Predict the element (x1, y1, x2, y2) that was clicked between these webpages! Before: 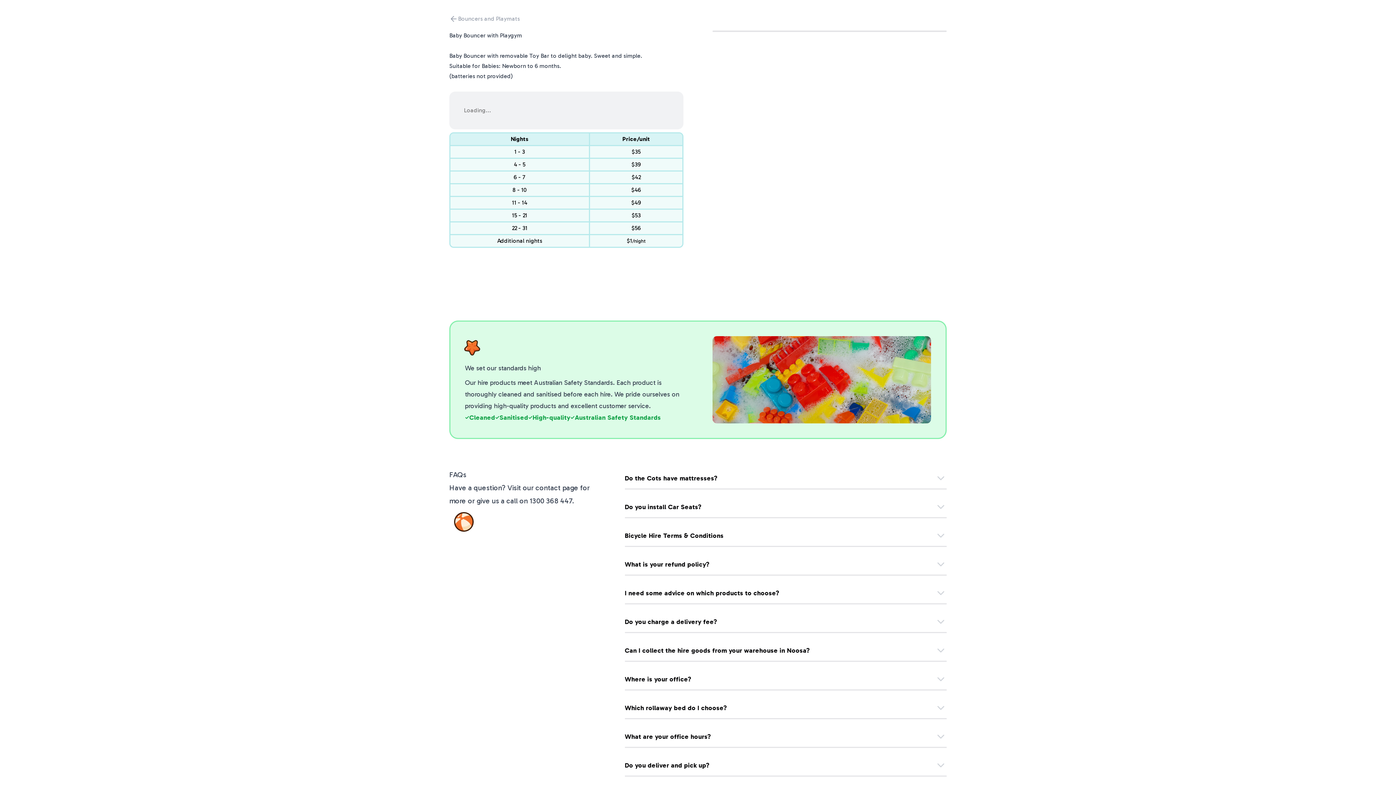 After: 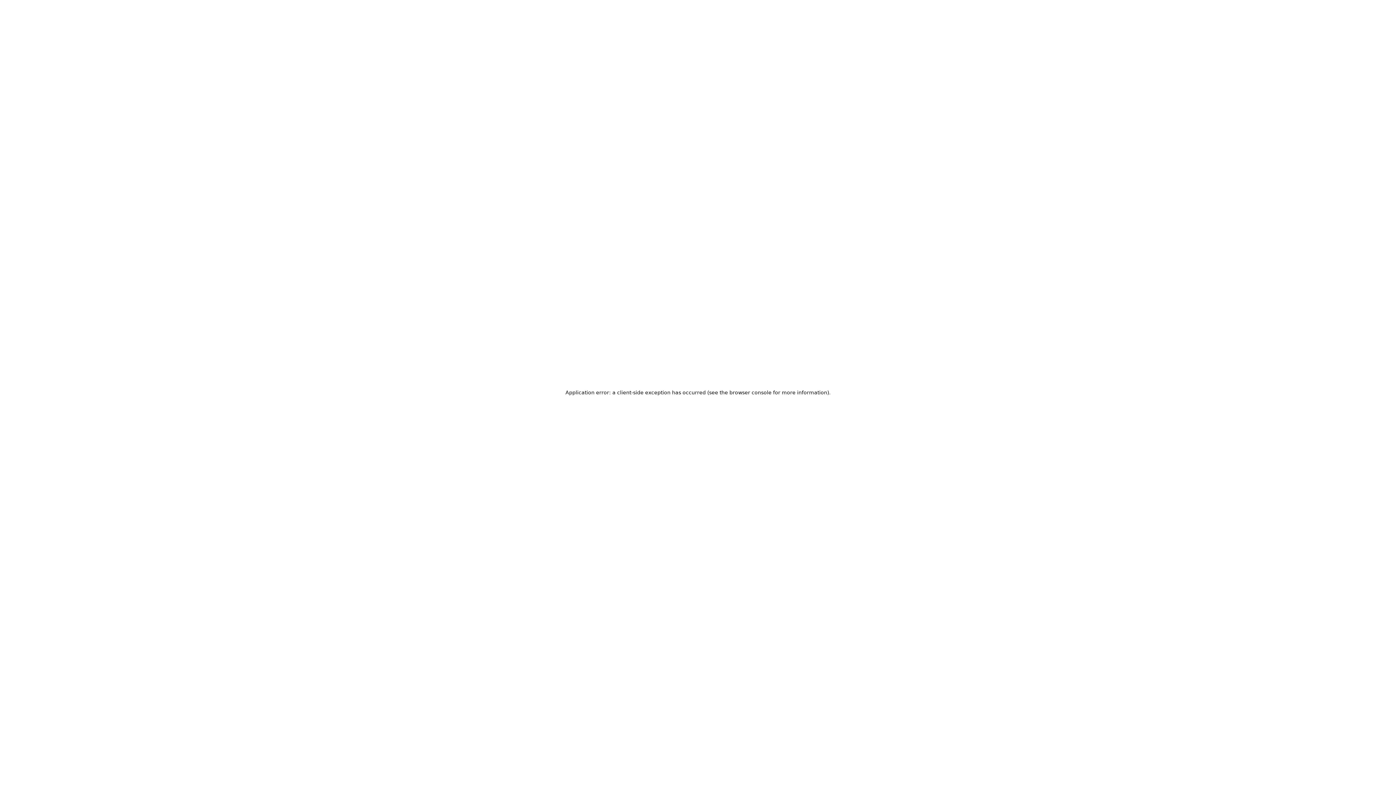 Action: label: Bouncers and Playmats bbox: (449, 14, 946, 23)